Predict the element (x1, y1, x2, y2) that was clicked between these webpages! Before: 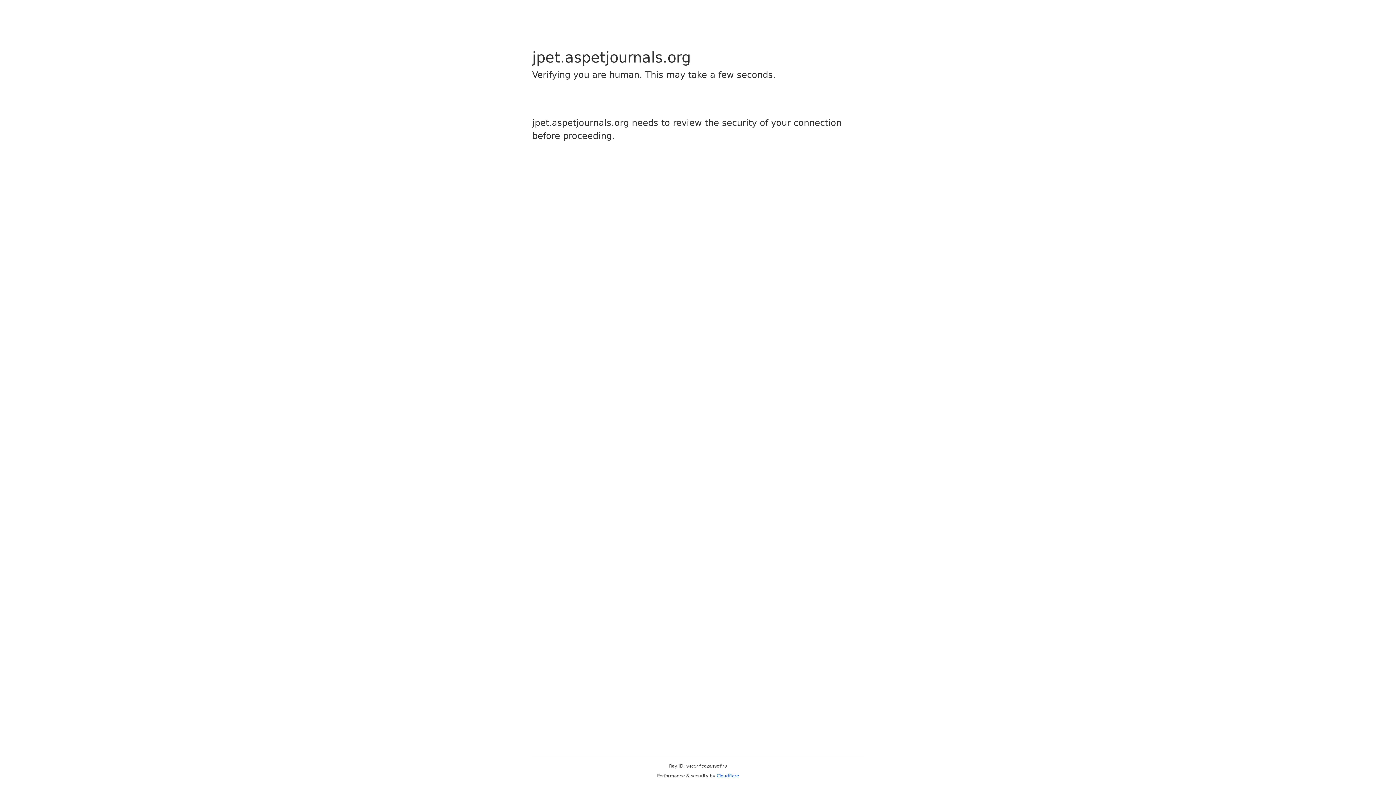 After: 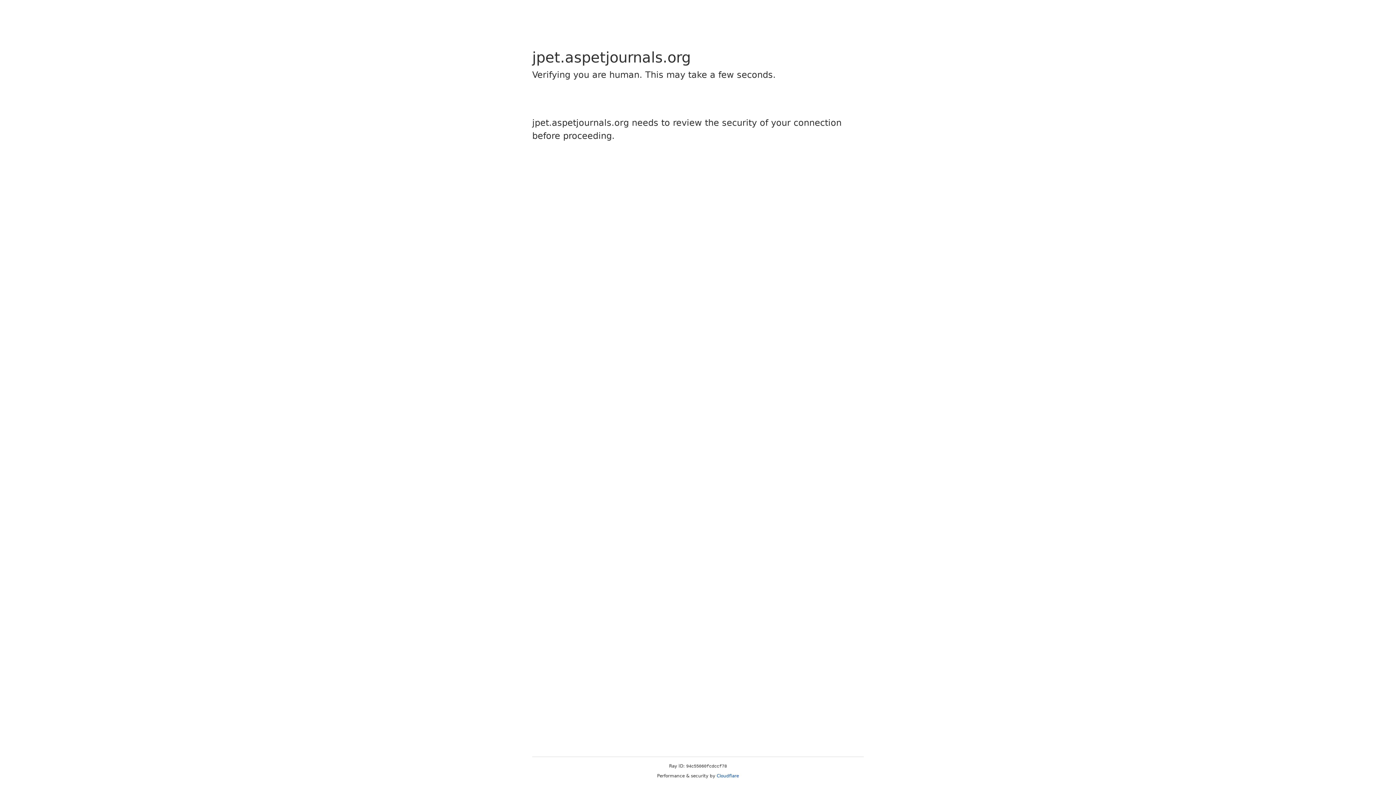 Action: bbox: (716, 773, 739, 778) label: Cloudflare